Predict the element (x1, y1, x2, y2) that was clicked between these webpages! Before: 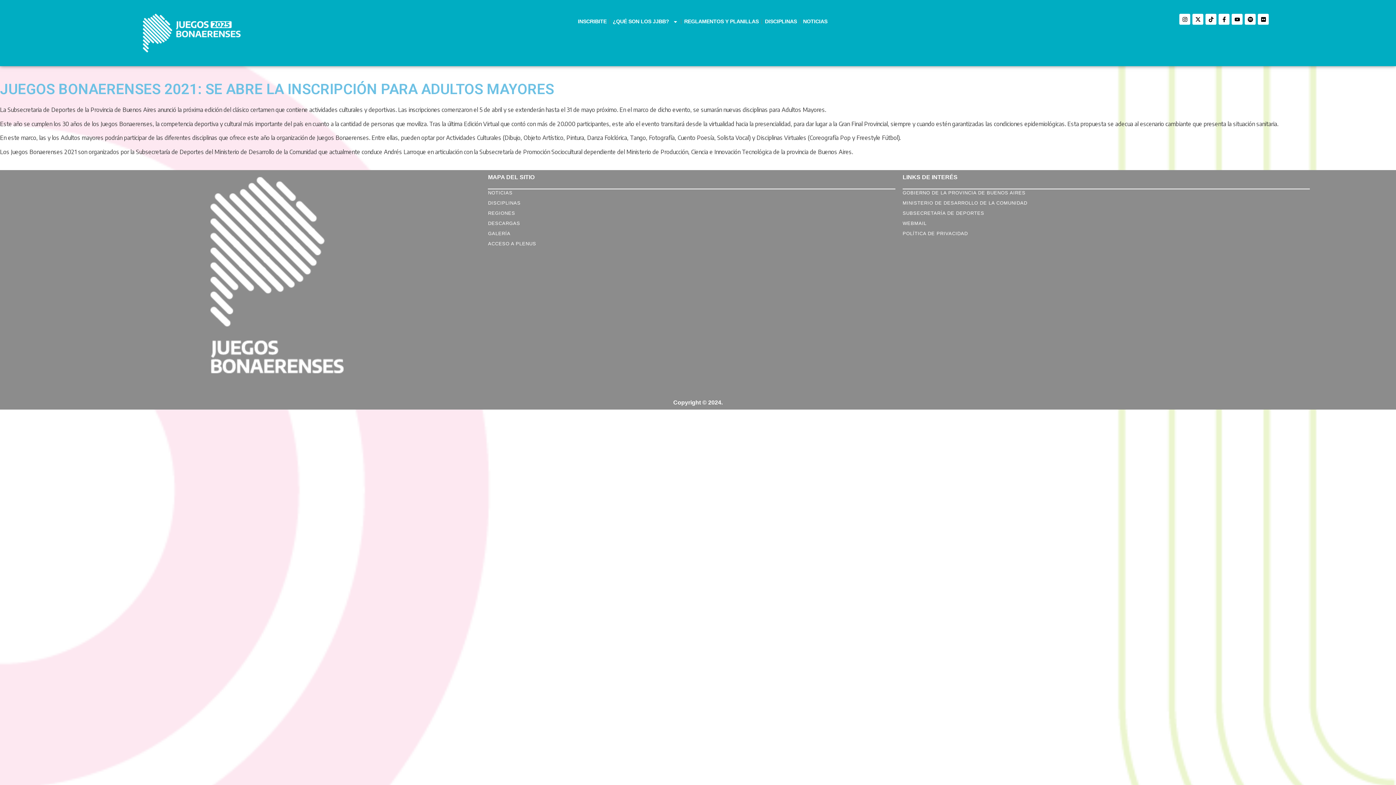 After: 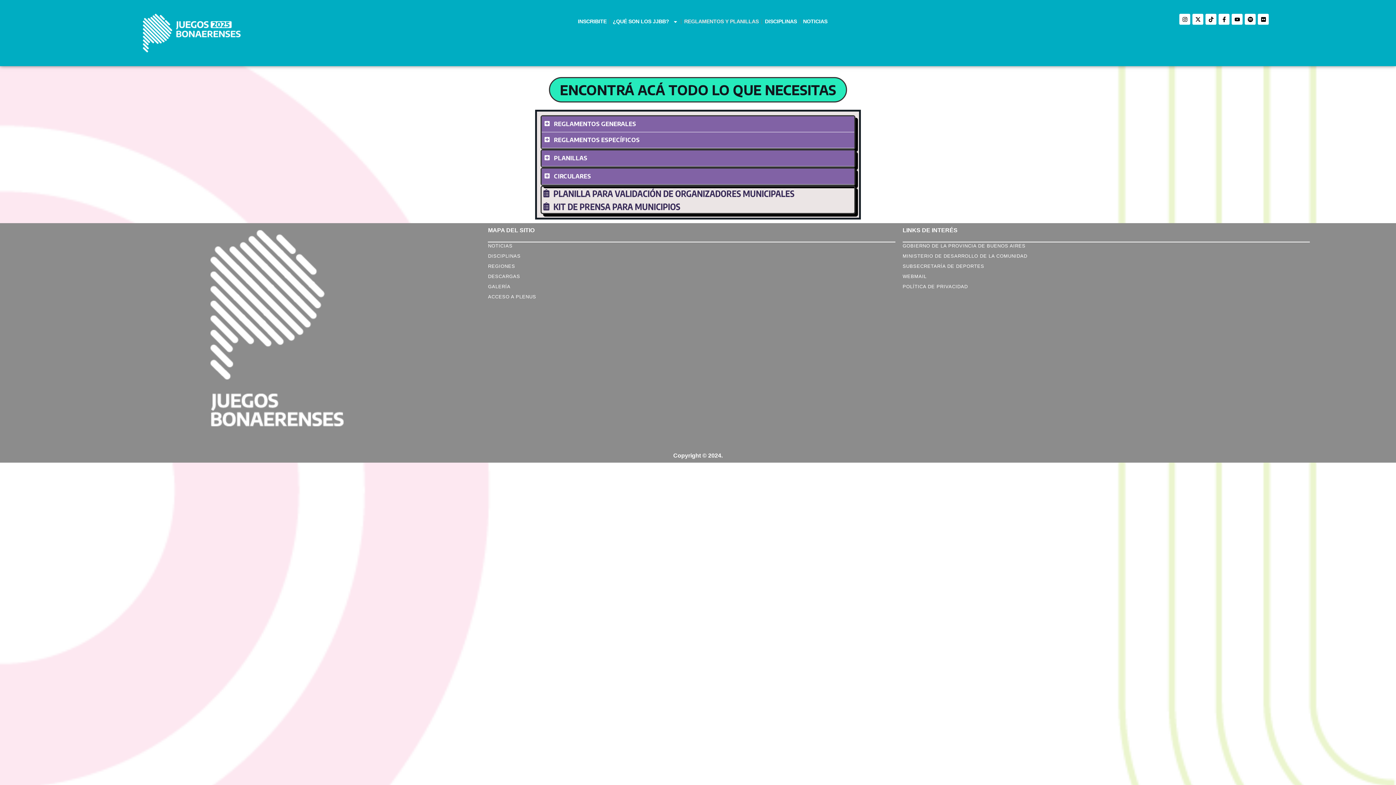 Action: label: REGLAMENTOS Y PLANILLAS bbox: (681, 13, 761, 29)